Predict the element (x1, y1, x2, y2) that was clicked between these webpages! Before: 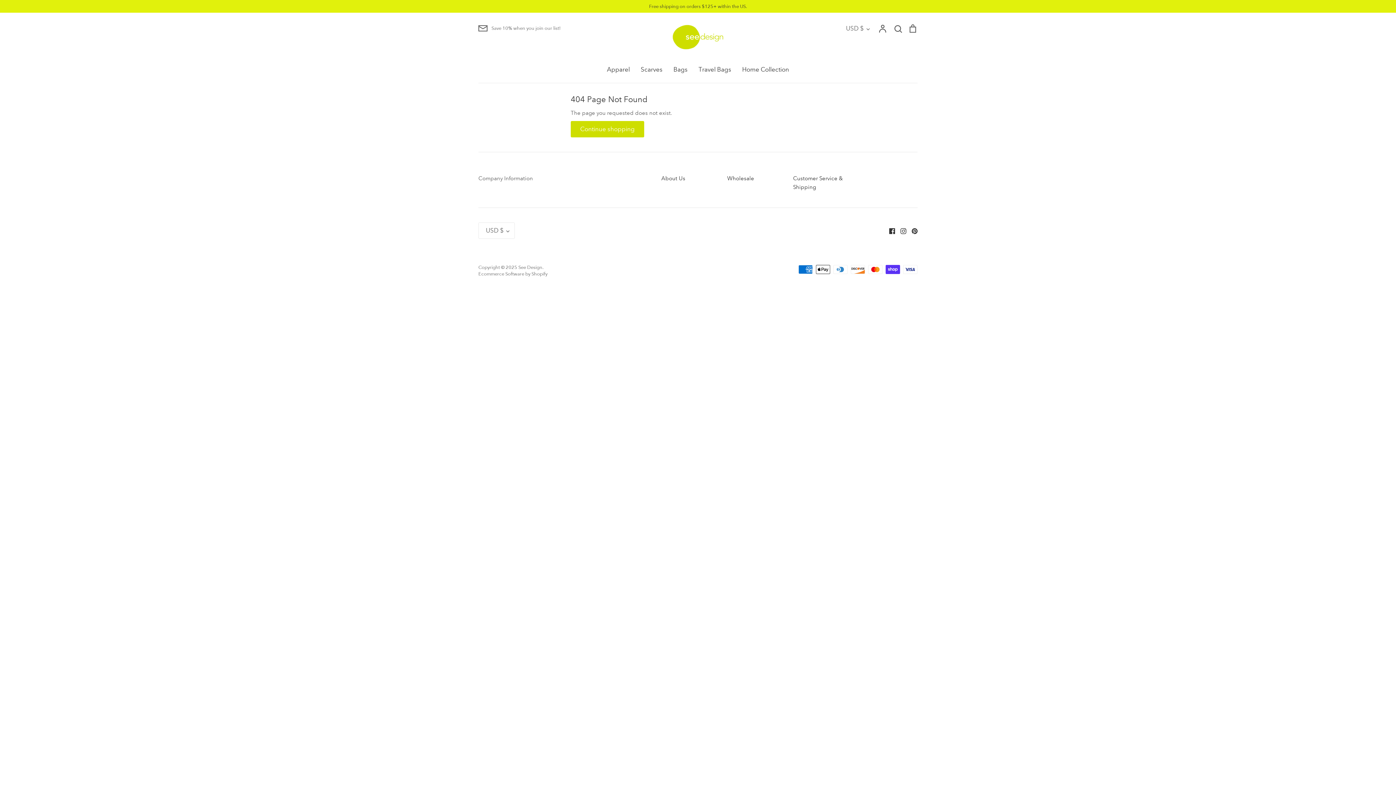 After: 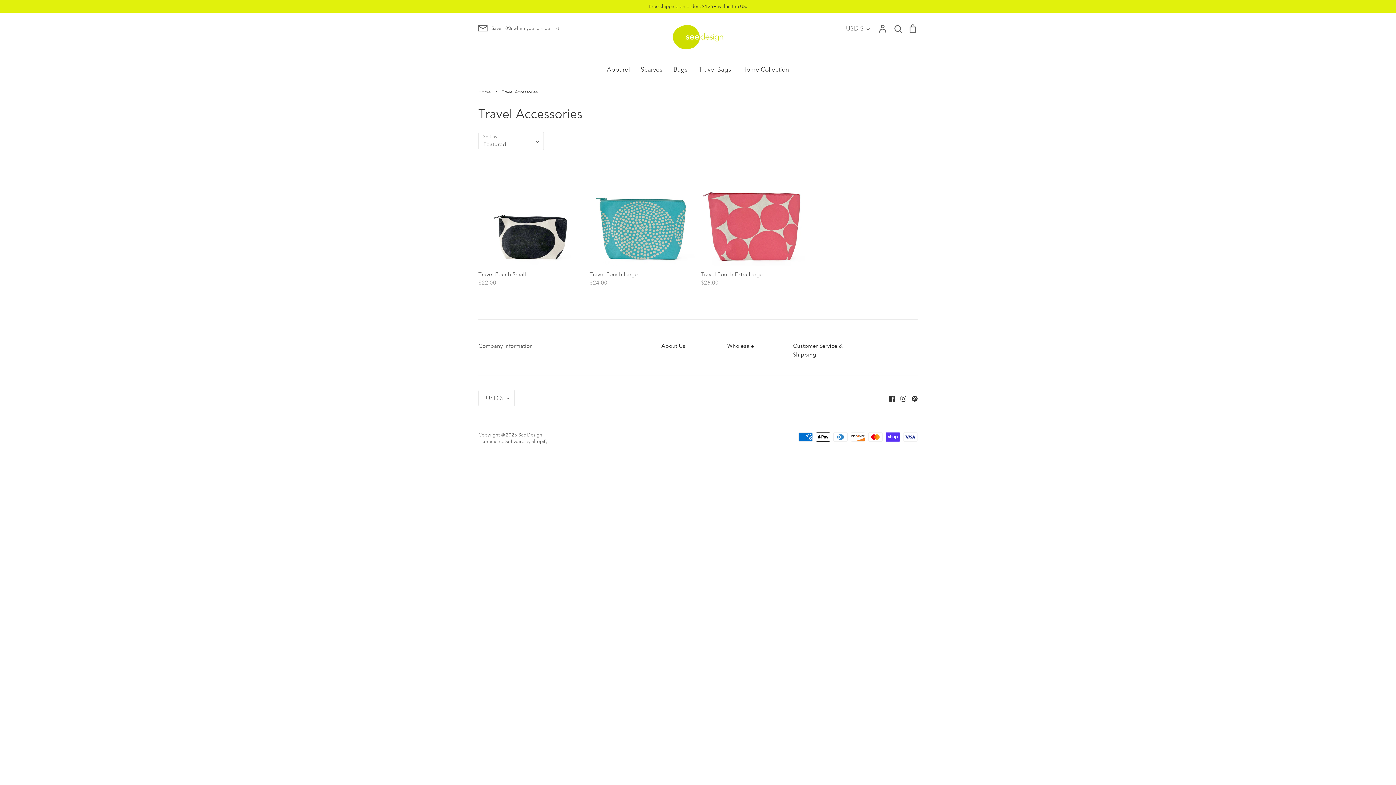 Action: bbox: (698, 65, 731, 73) label: Travel Bags